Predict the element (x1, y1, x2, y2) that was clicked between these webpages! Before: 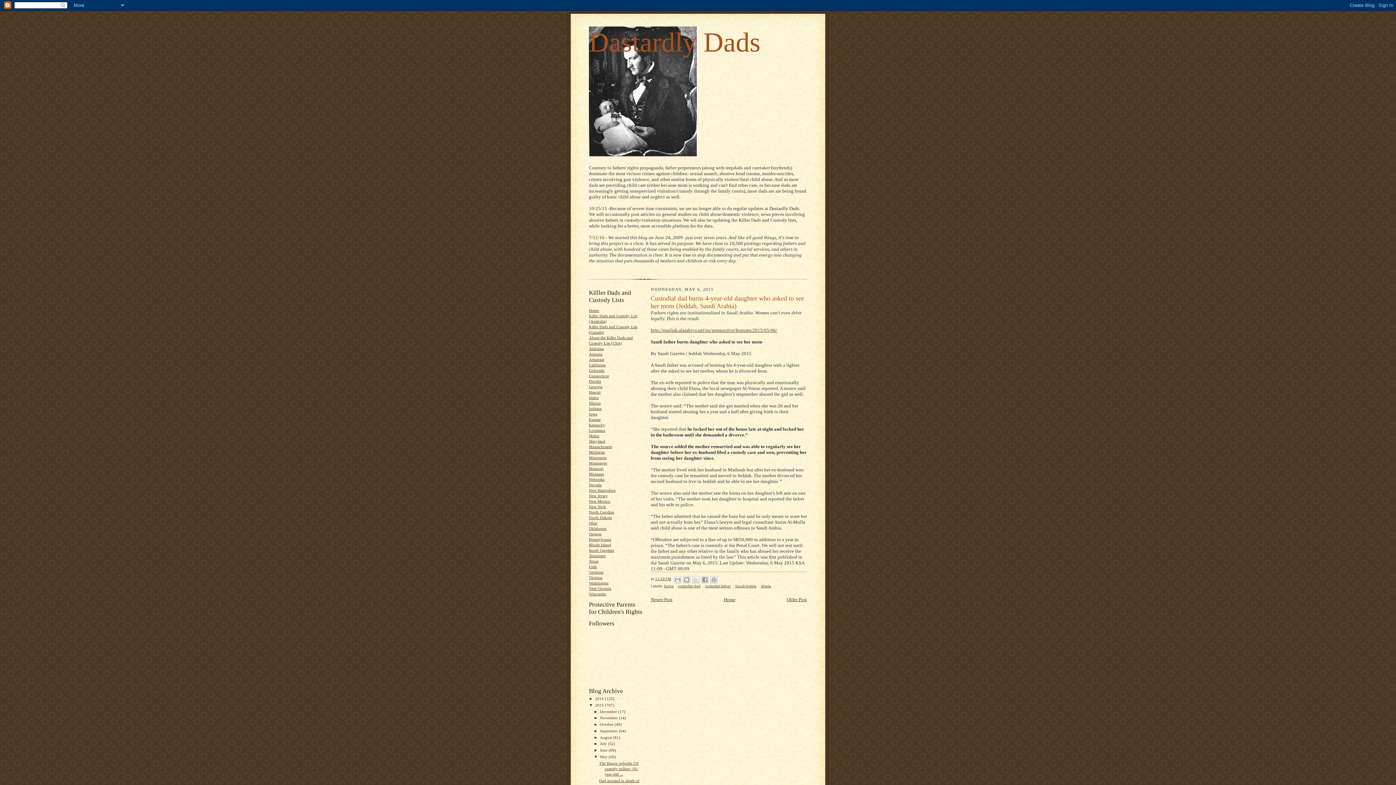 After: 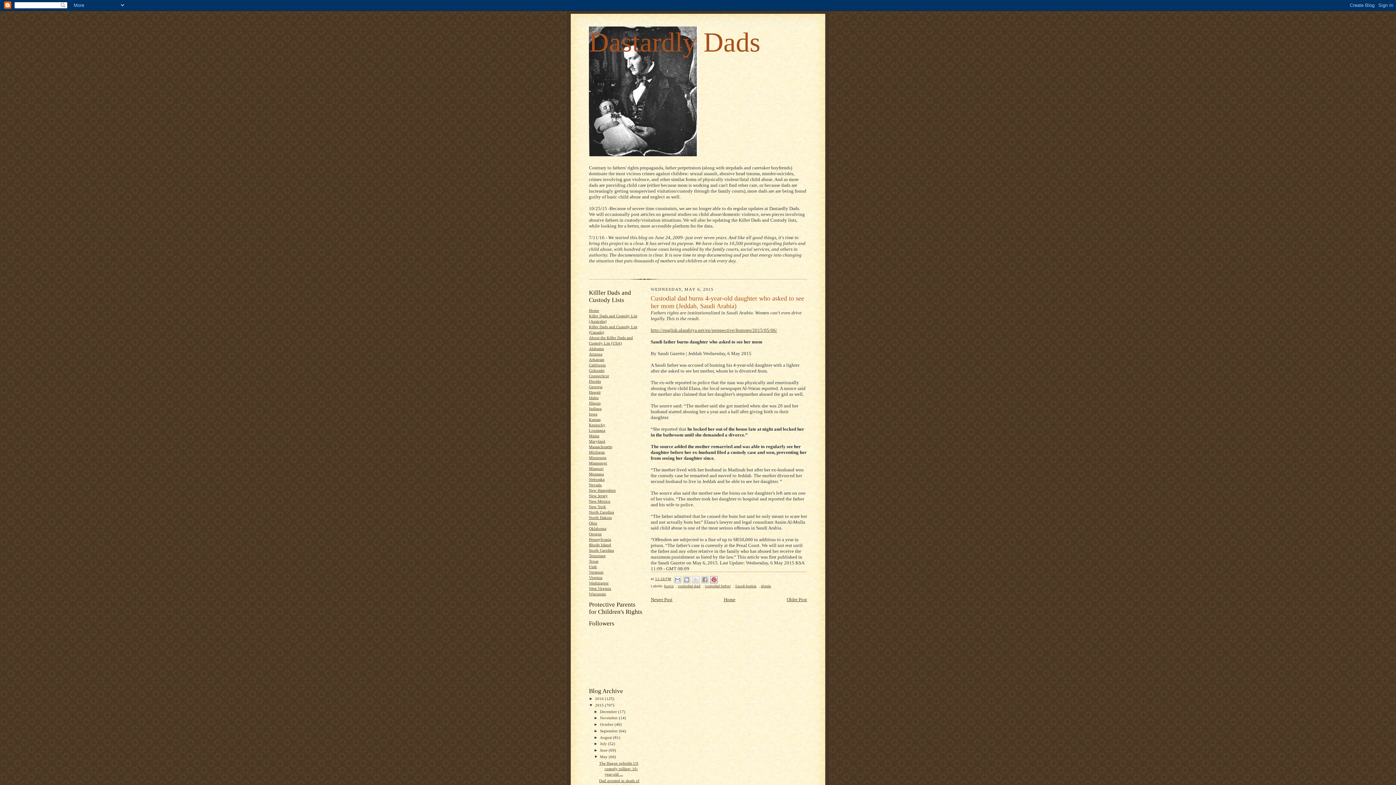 Action: label: Share to Pinterest bbox: (710, 576, 717, 583)